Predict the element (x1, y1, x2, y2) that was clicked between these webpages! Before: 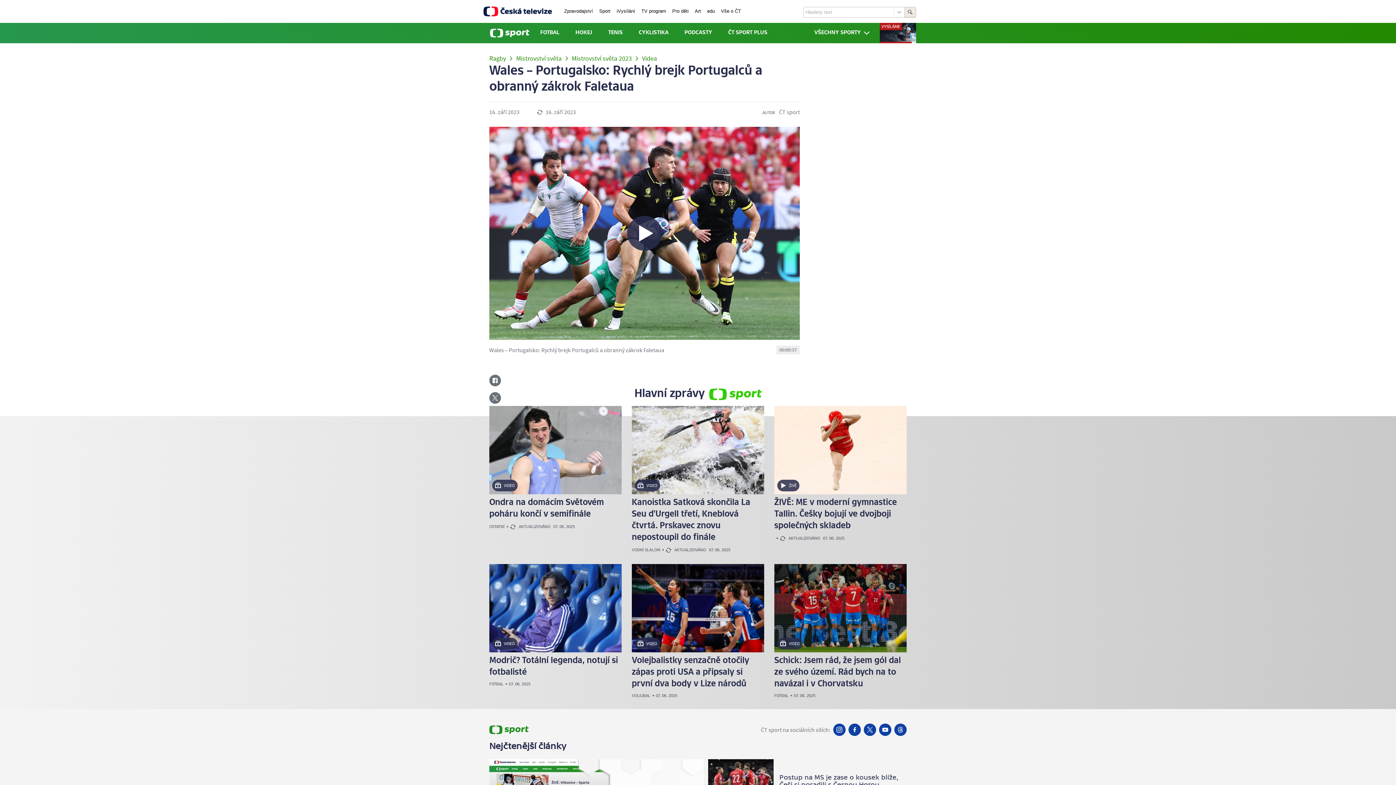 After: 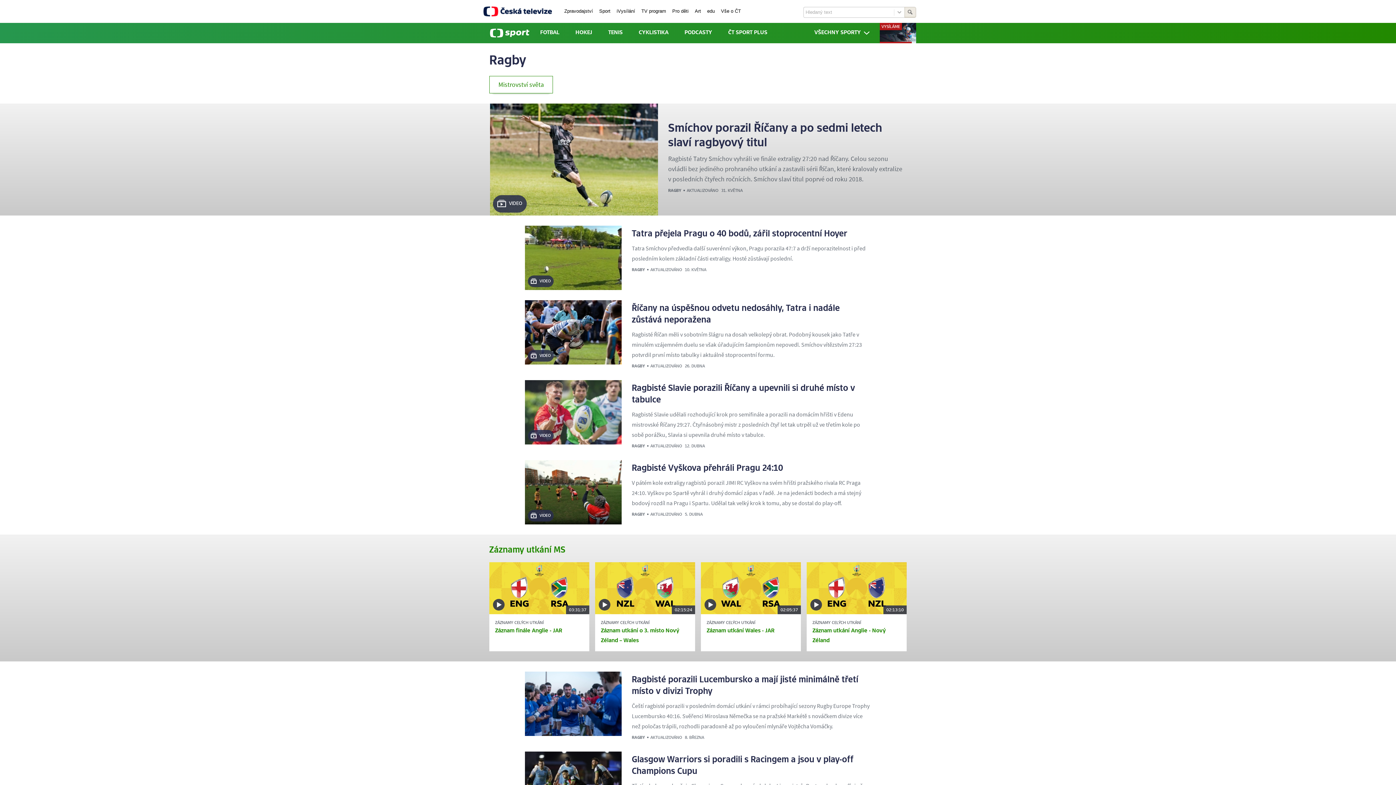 Action: label: Ragby bbox: (489, 53, 506, 63)